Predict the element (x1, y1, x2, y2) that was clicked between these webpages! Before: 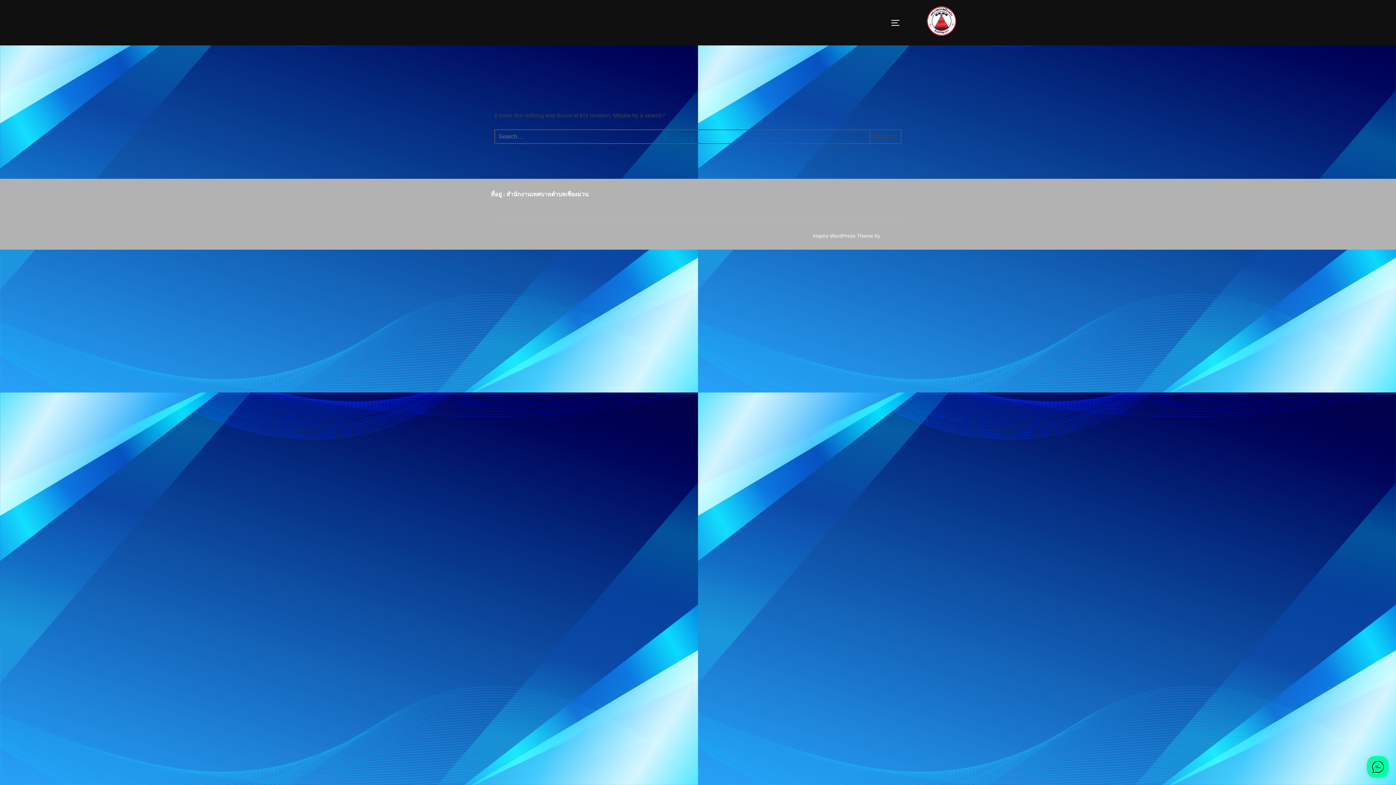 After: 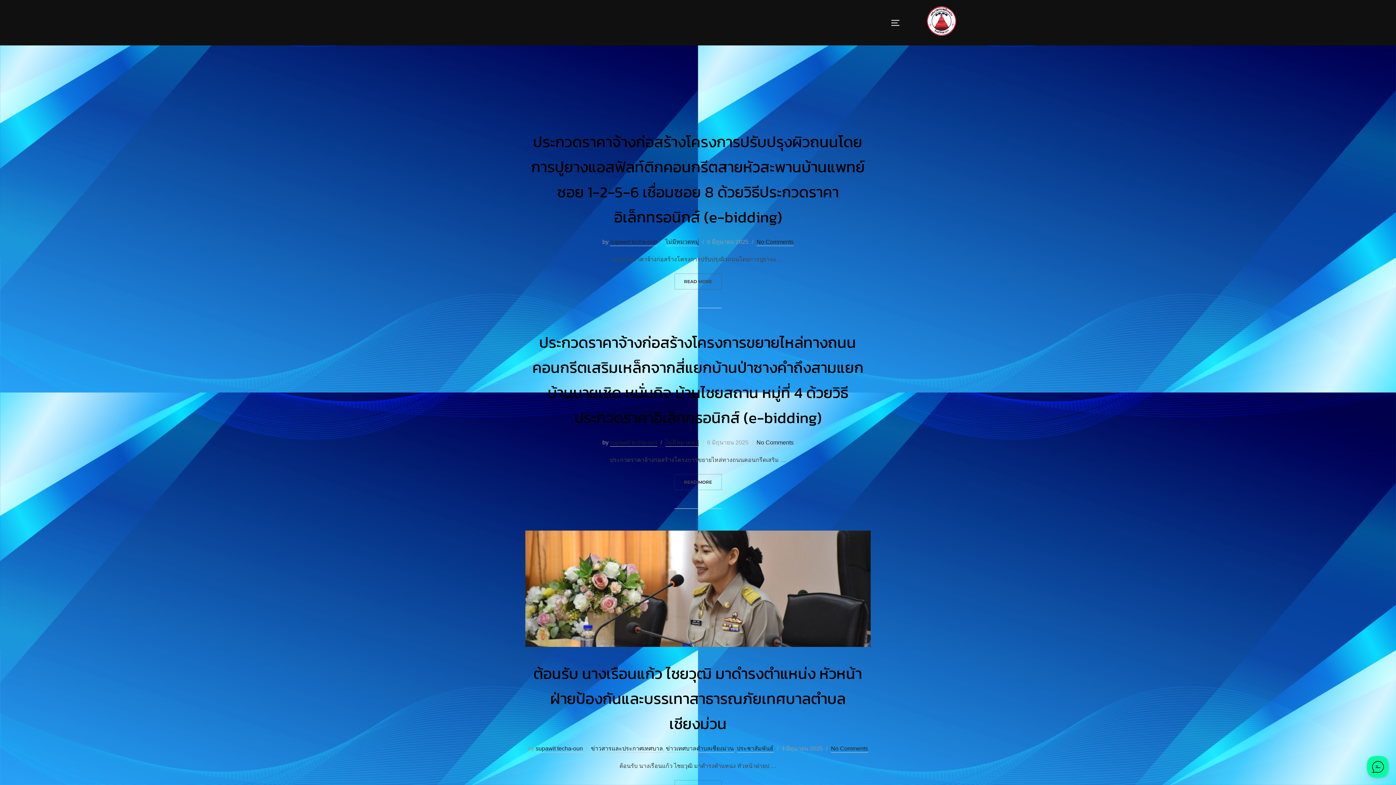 Action: bbox: (869, 129, 901, 144) label: SEARCH